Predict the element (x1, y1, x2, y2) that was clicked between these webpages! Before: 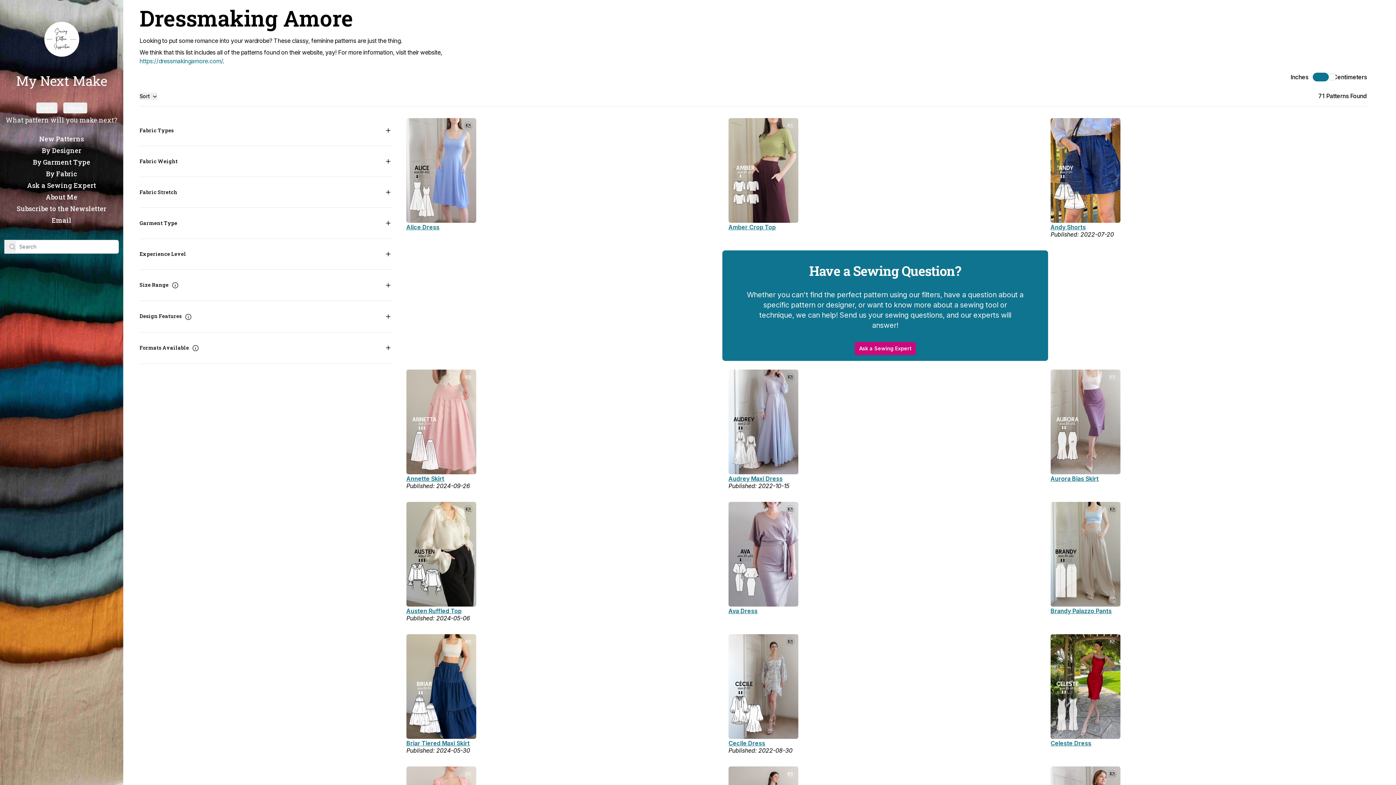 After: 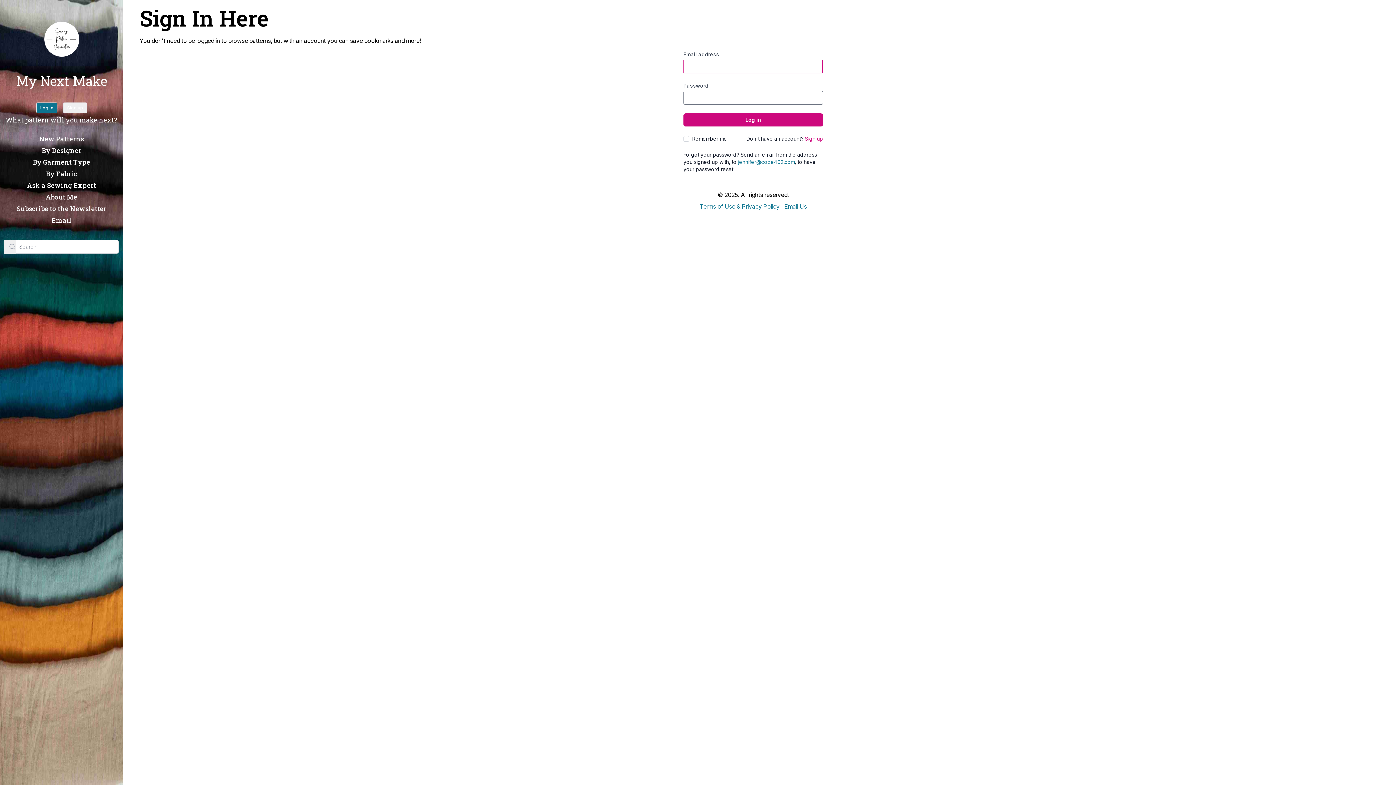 Action: label: Log in bbox: (36, 103, 63, 110)